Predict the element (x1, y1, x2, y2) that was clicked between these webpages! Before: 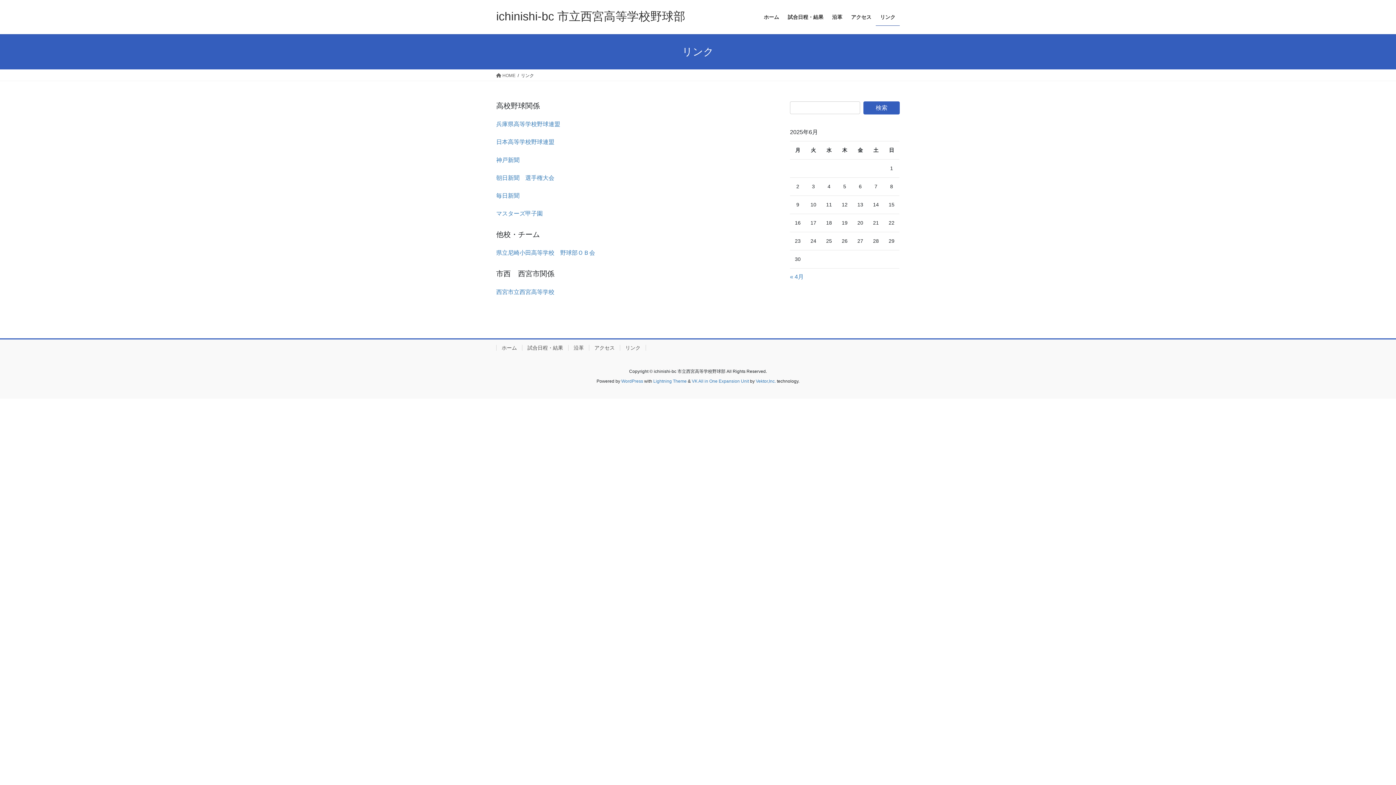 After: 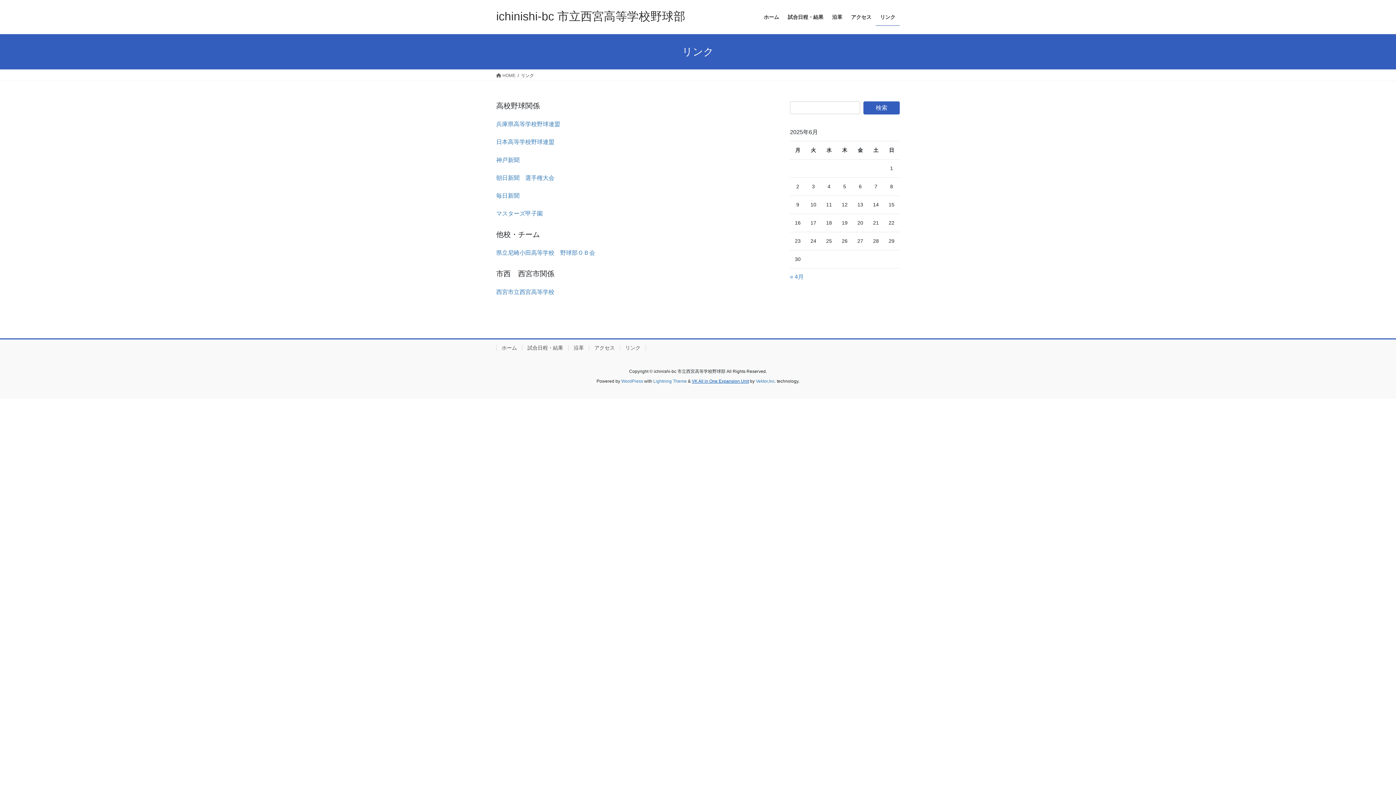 Action: bbox: (692, 378, 749, 384) label: VK All in One Expansion Unit